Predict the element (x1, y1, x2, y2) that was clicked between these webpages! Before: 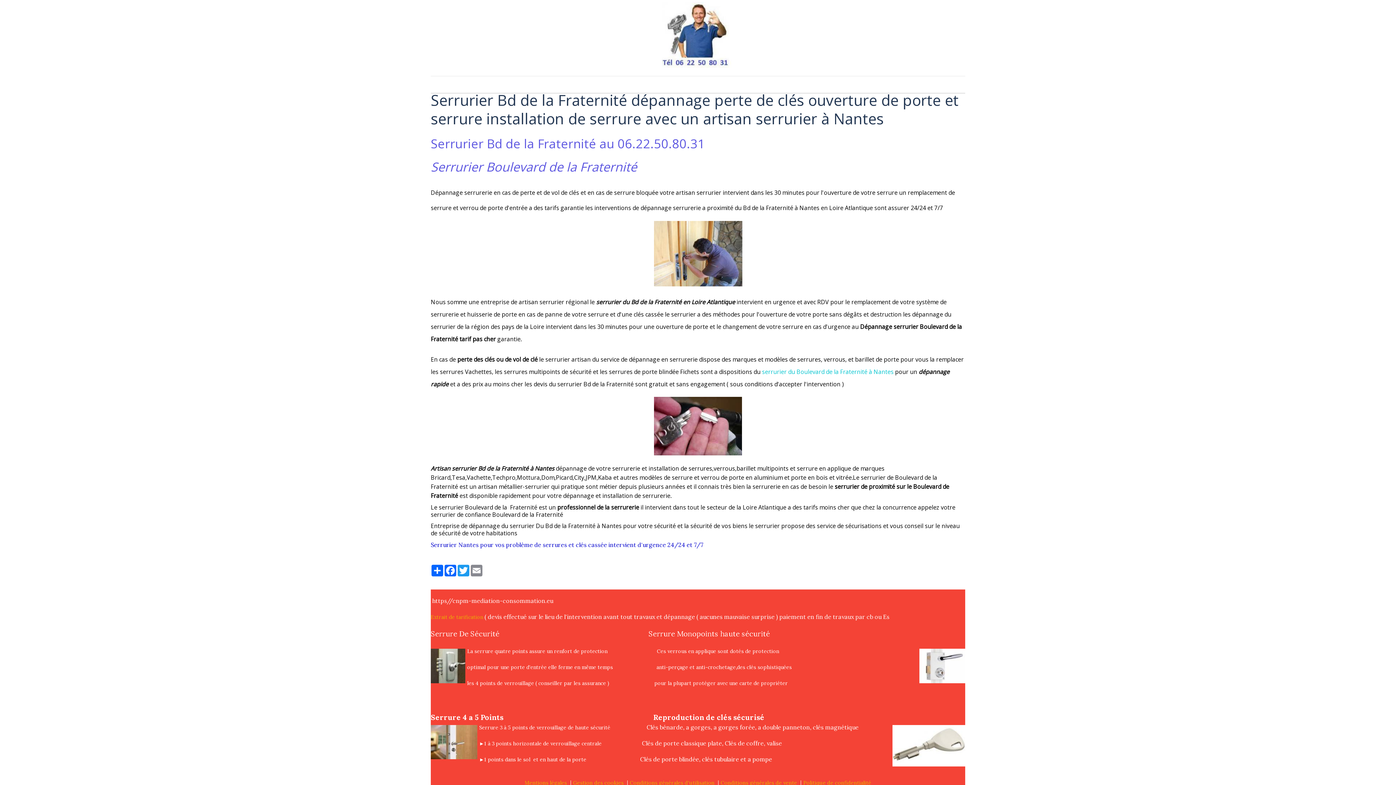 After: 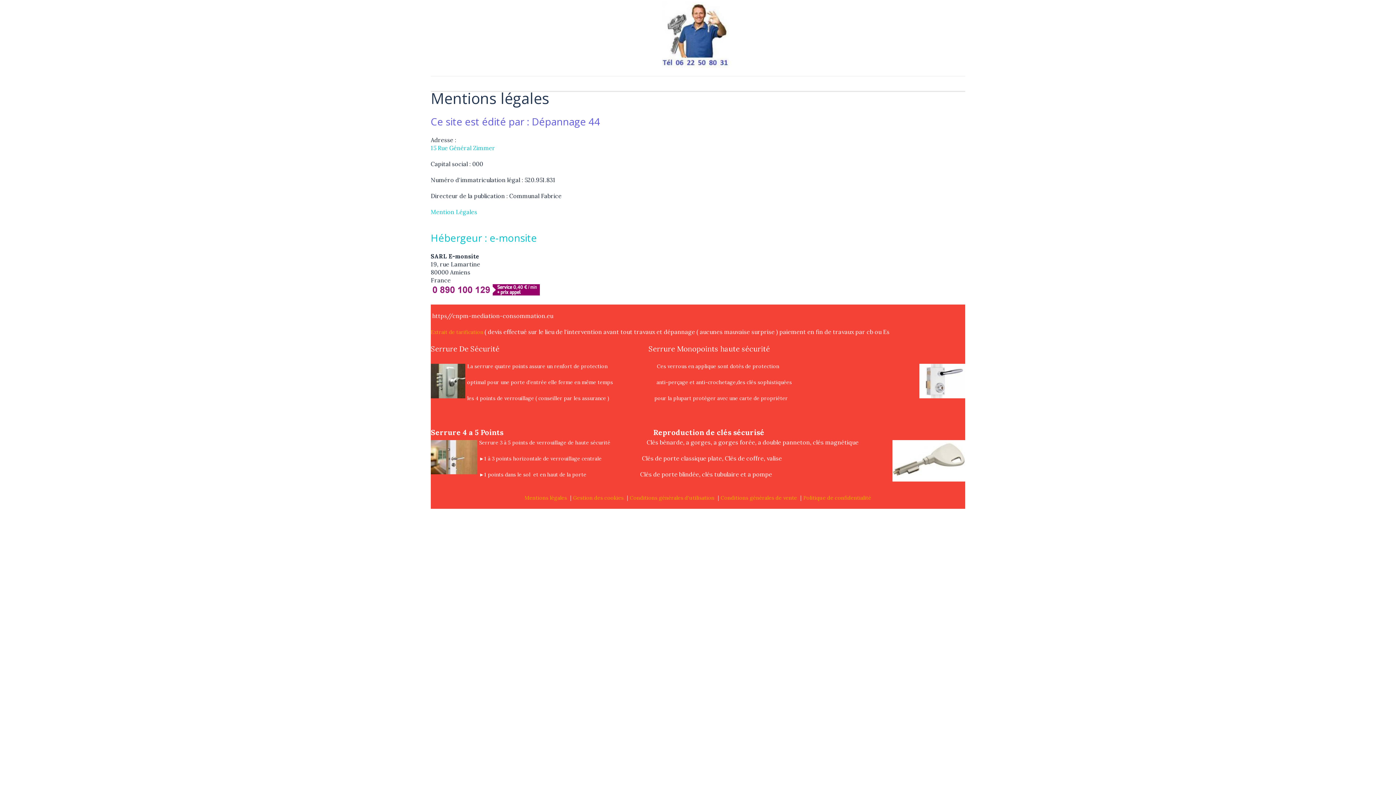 Action: label: Mentions légales bbox: (524, 780, 567, 786)